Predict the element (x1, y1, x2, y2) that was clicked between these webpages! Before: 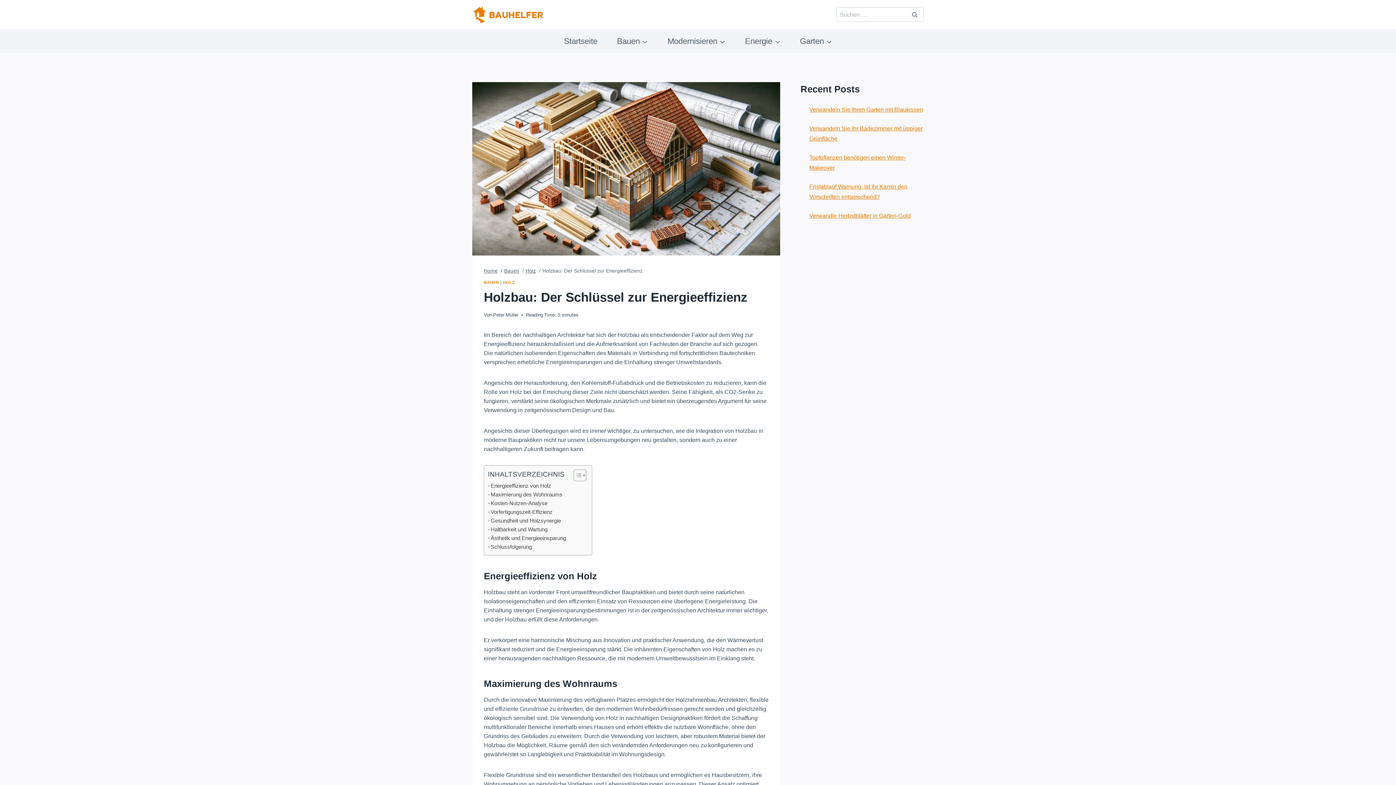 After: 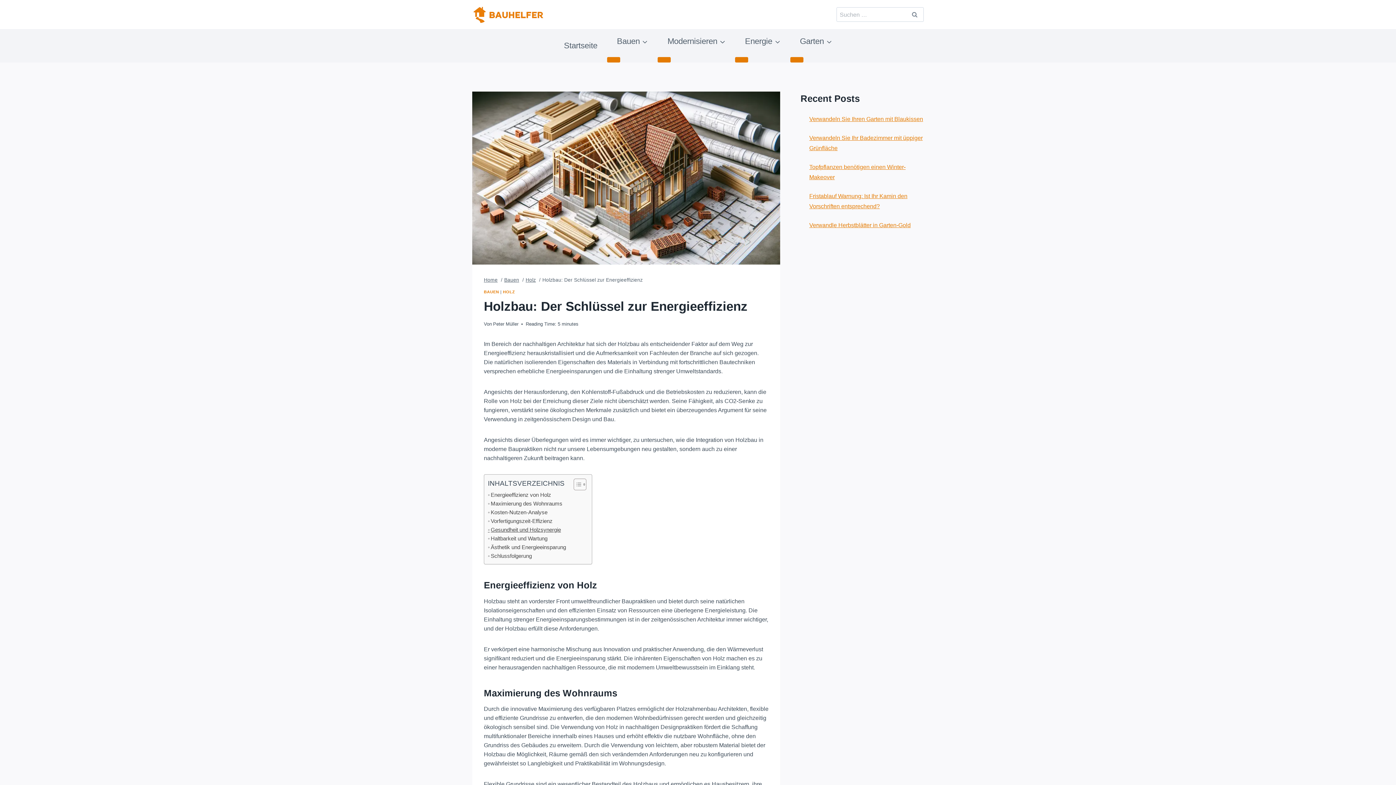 Action: bbox: (488, 525, 547, 534) label: Haltbarkeit und Wartung